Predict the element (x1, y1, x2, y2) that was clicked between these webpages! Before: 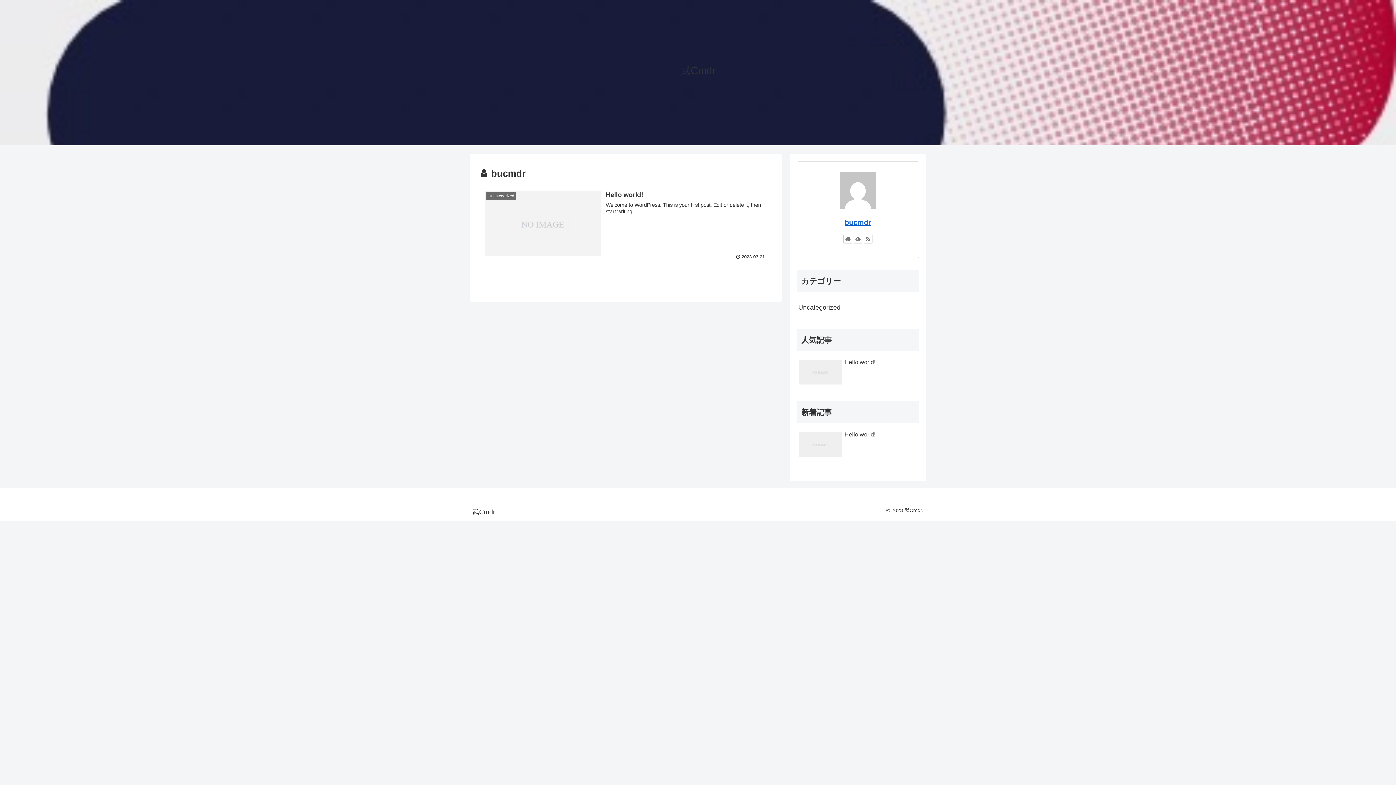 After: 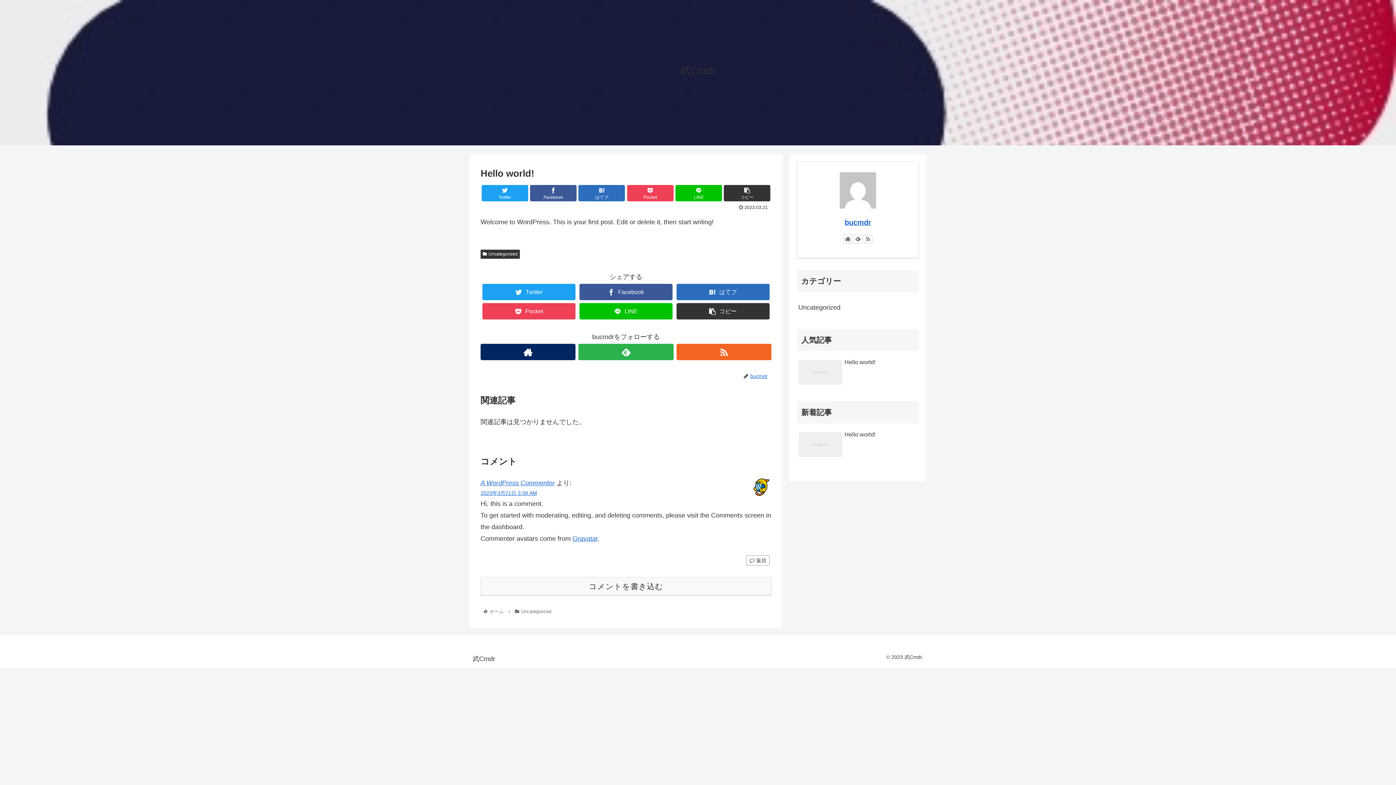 Action: label: Hello world! bbox: (797, 357, 919, 388)